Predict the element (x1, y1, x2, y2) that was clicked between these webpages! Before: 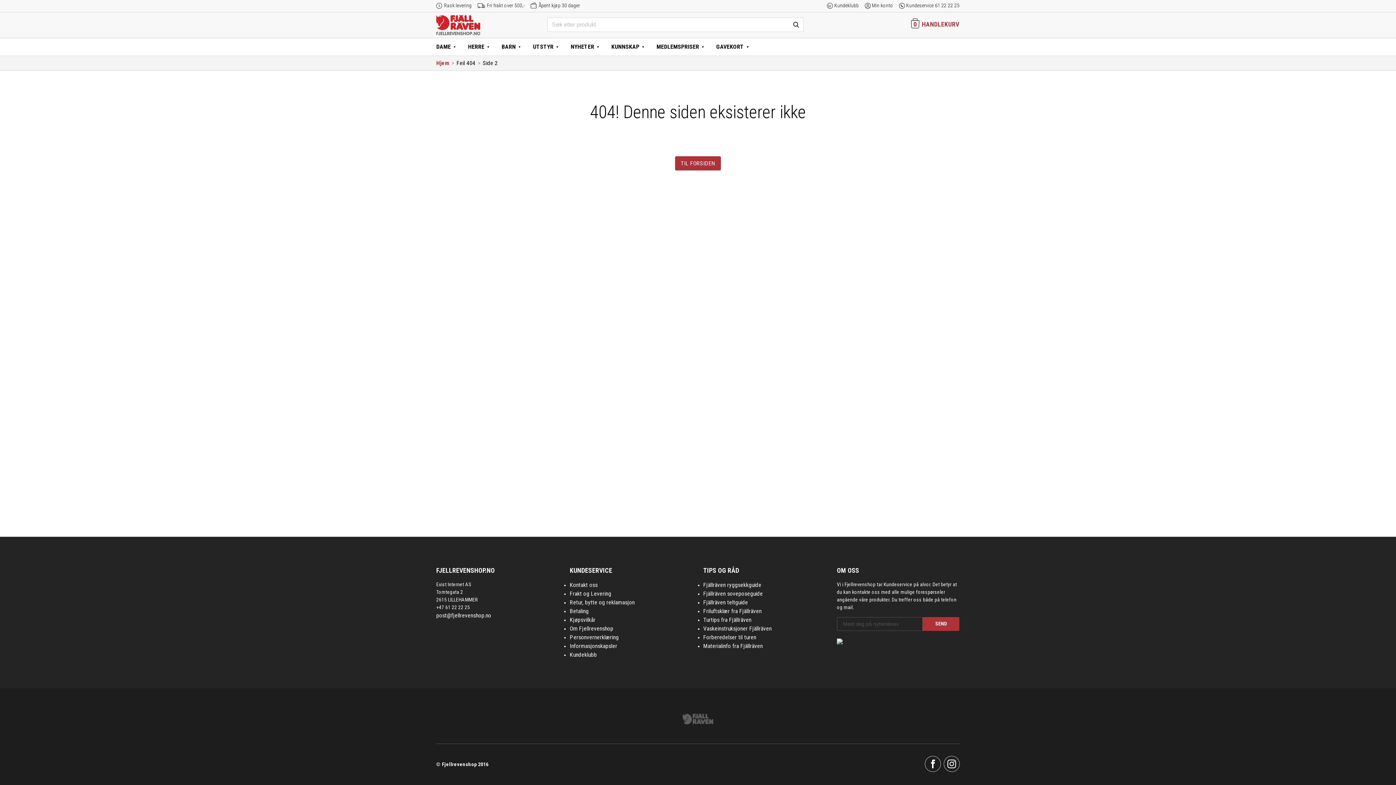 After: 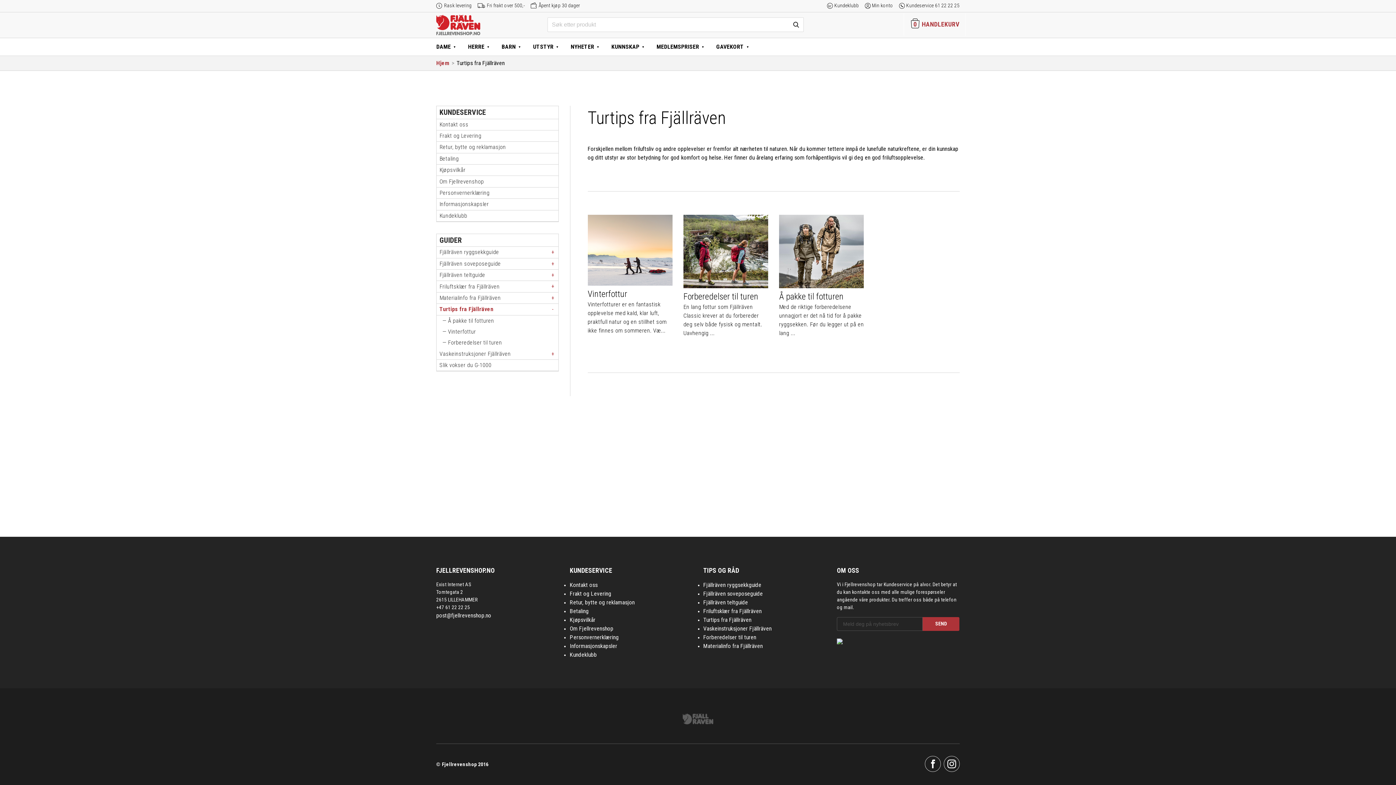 Action: bbox: (703, 616, 751, 623) label: Turtips fra Fjällräven